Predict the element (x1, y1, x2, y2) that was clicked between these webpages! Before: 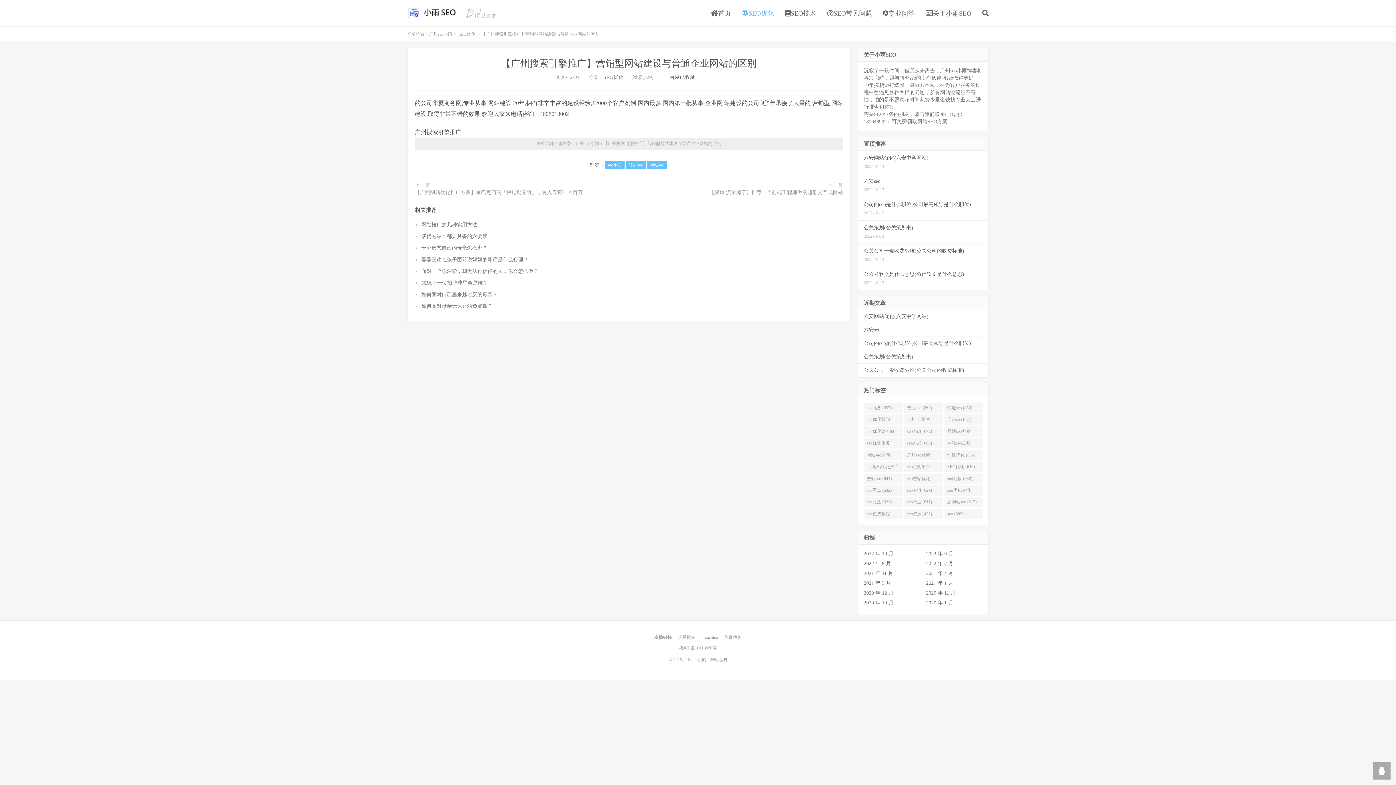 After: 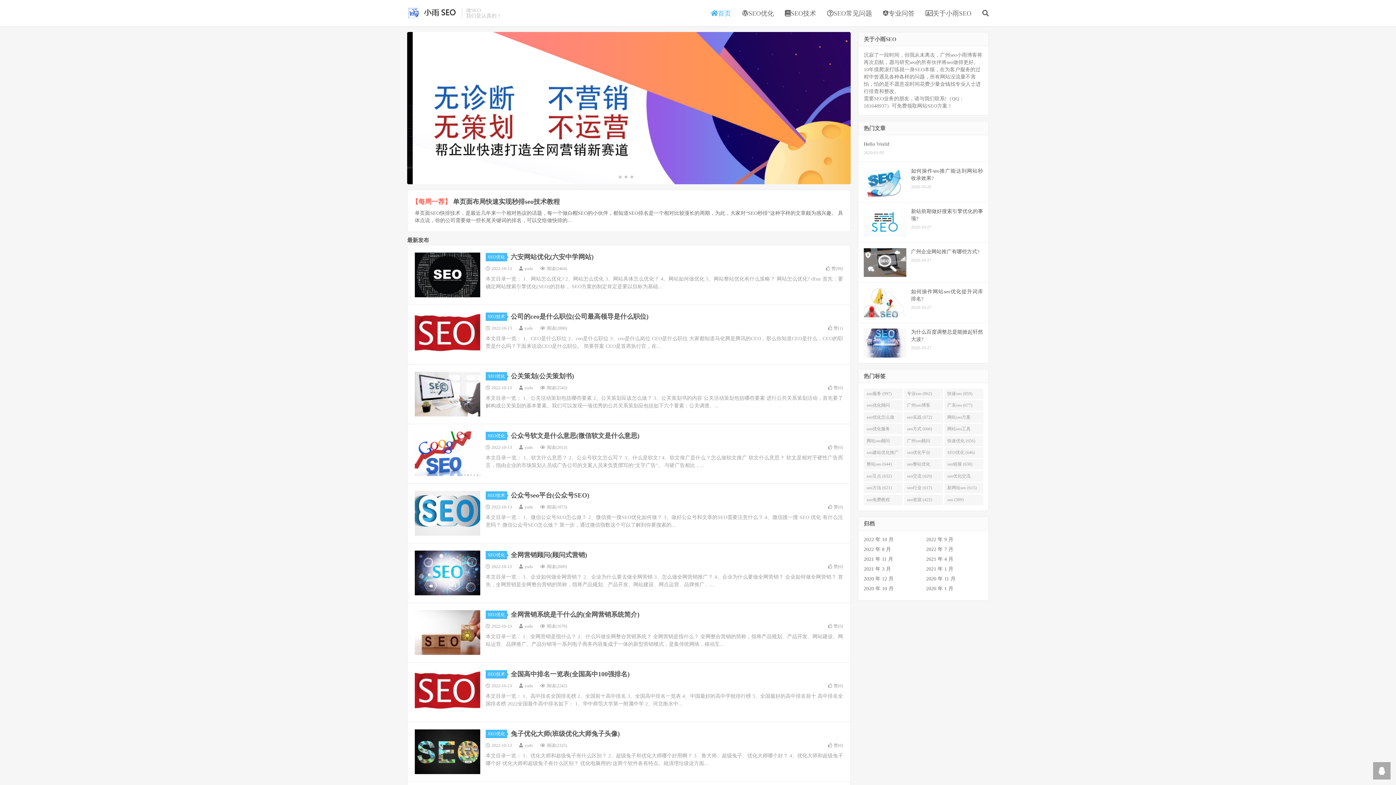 Action: label: 广州seo小雨 bbox: (576, 141, 599, 146)